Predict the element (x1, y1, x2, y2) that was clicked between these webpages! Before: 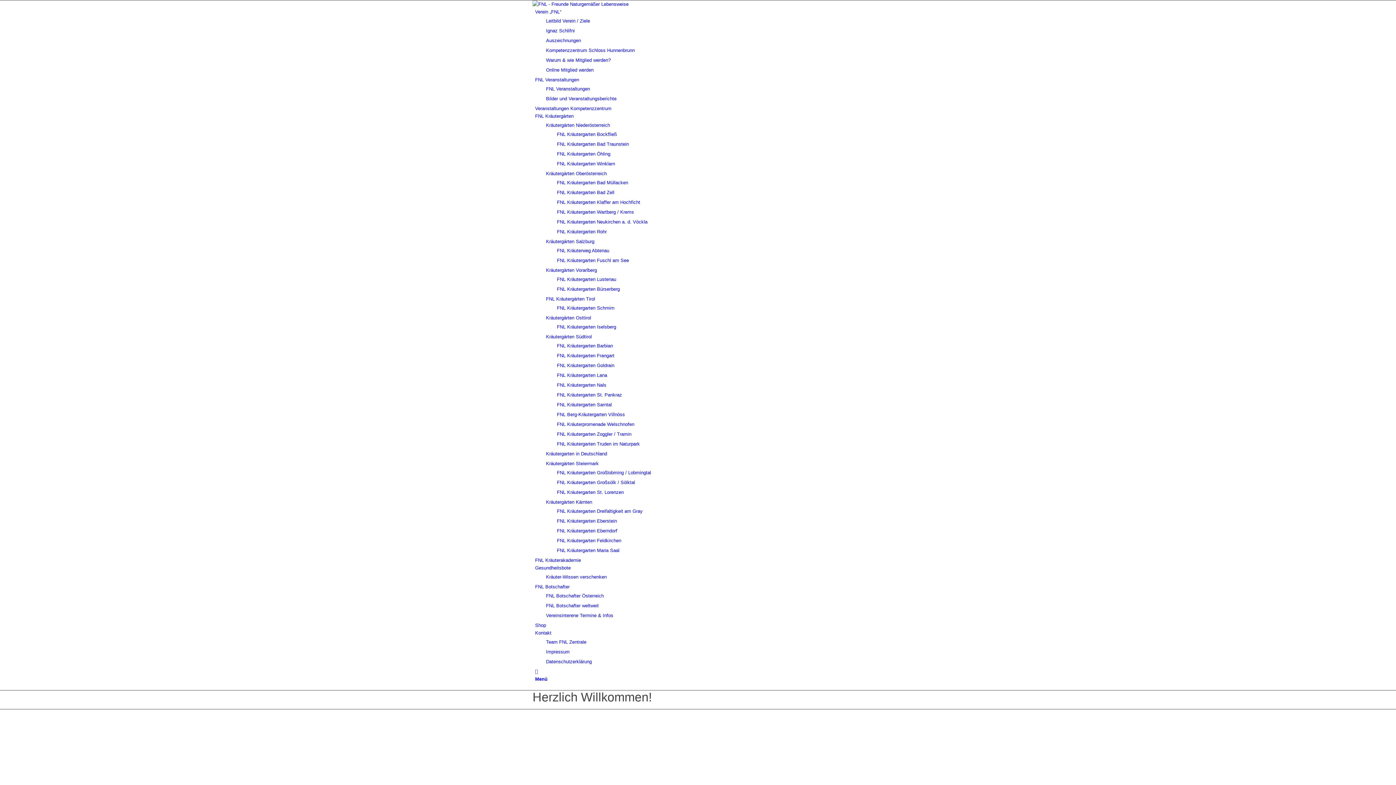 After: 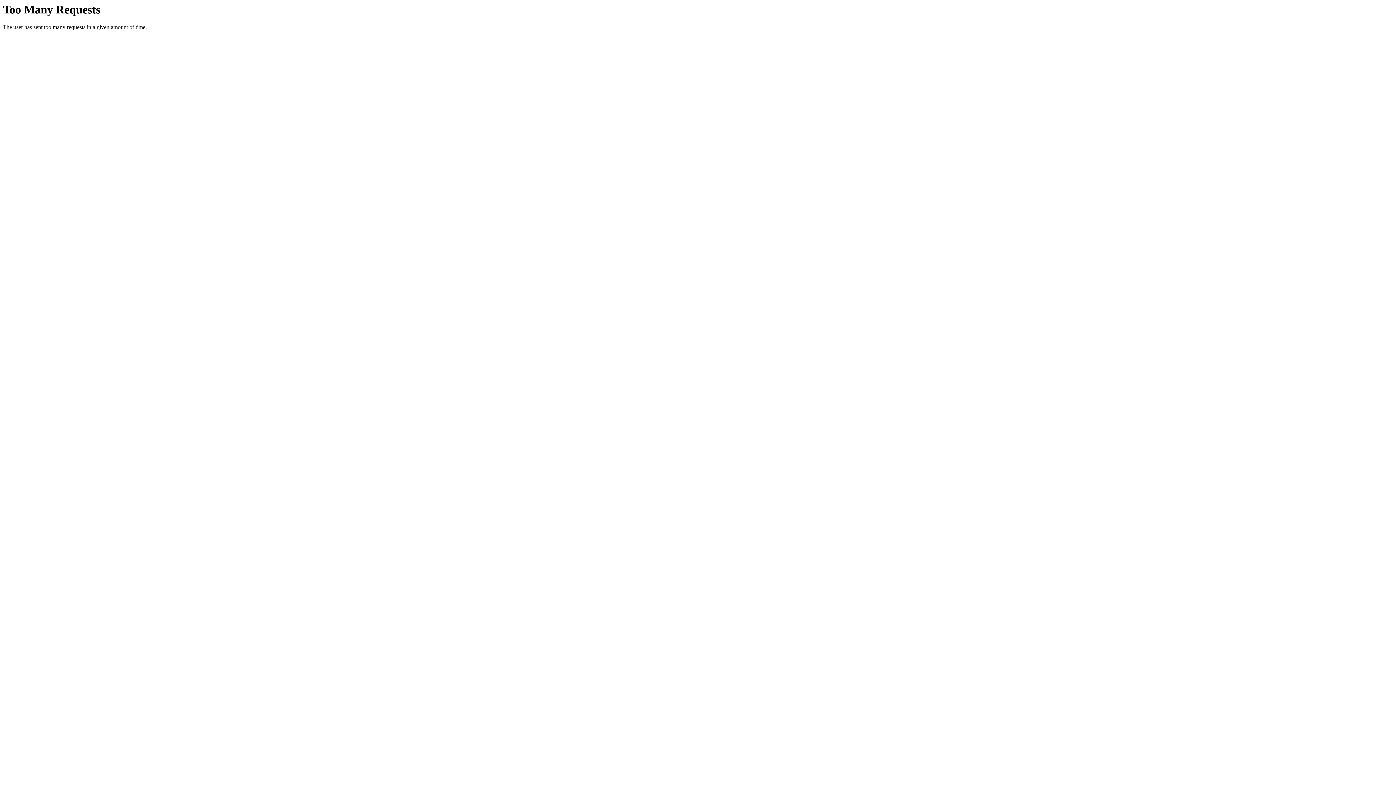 Action: label: FNL Kräutergärten Tirol bbox: (546, 296, 595, 301)